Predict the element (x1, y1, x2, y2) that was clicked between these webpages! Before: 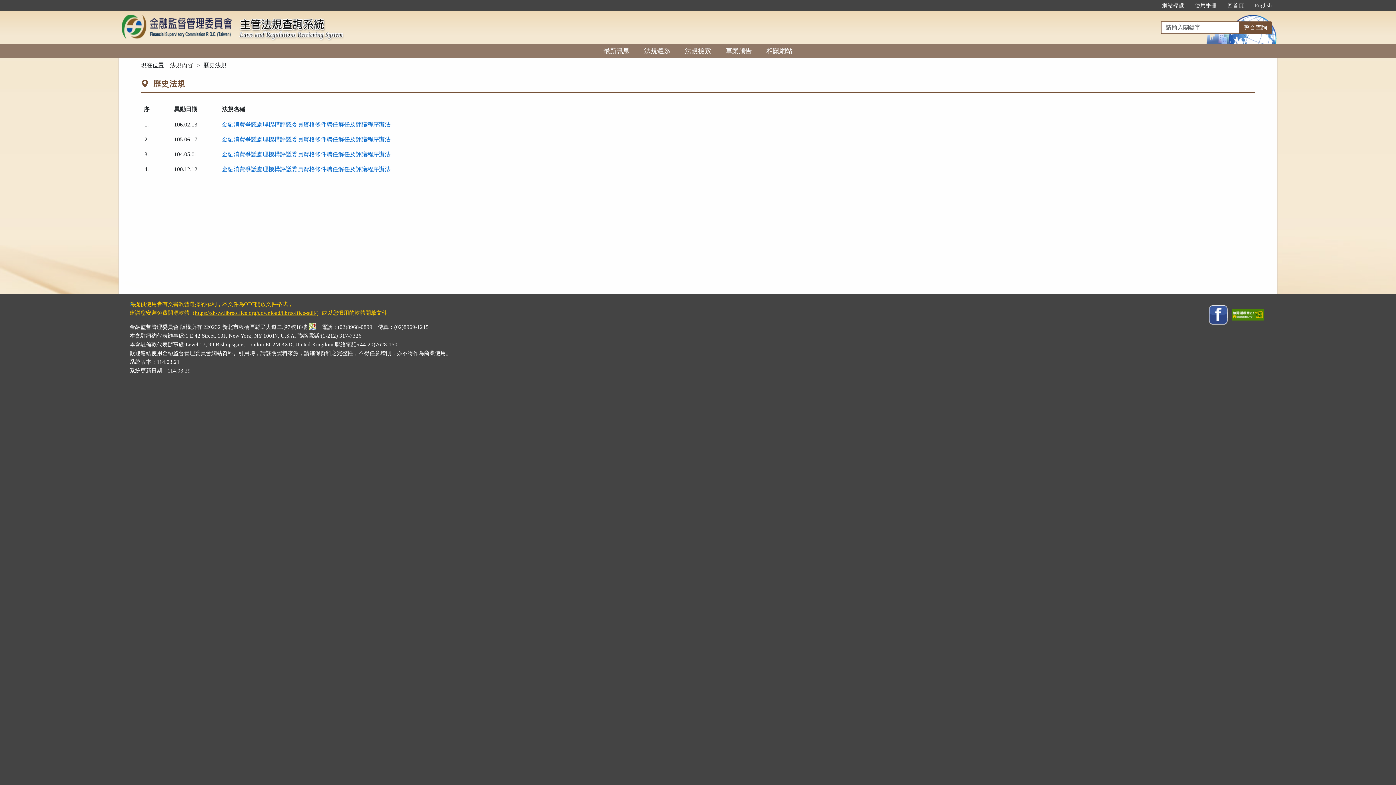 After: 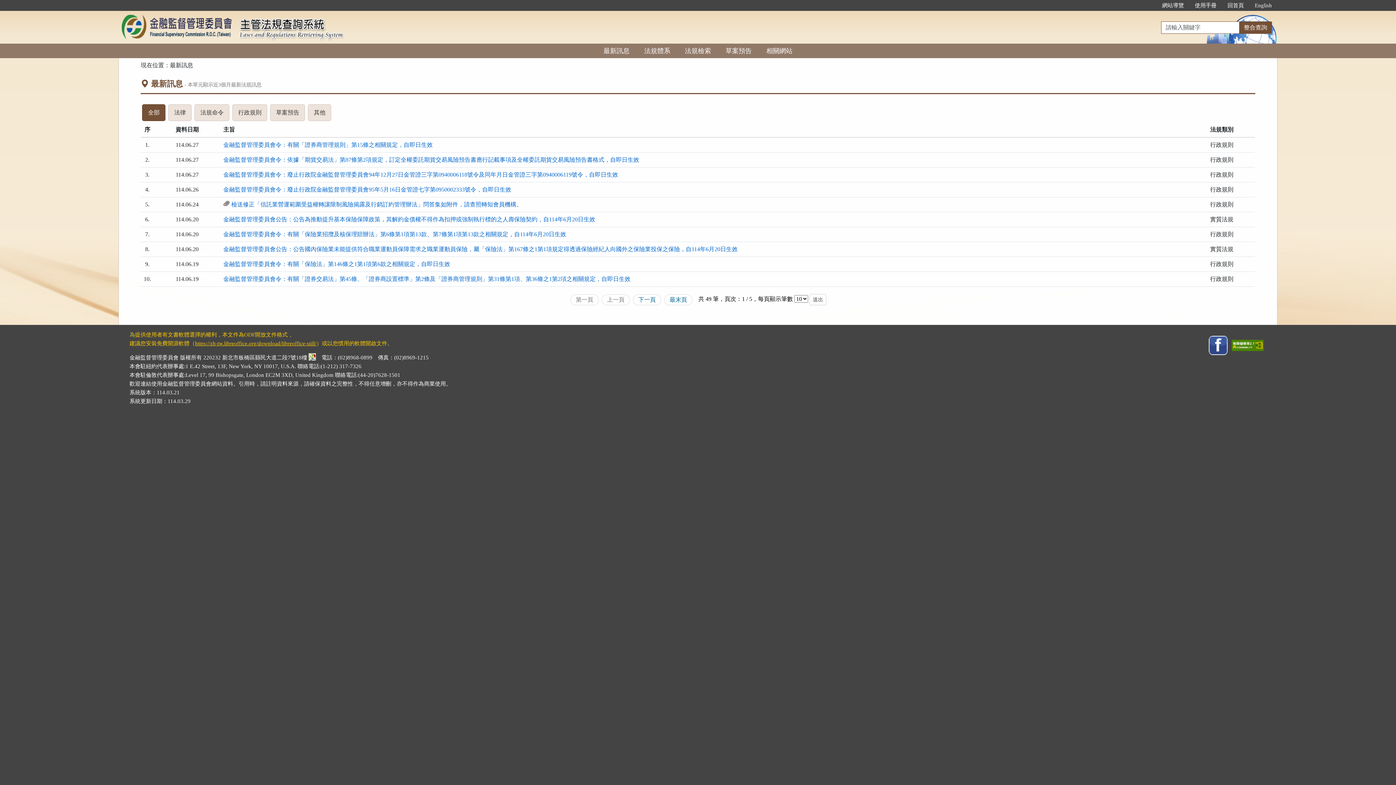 Action: bbox: (118, 22, 235, 31)